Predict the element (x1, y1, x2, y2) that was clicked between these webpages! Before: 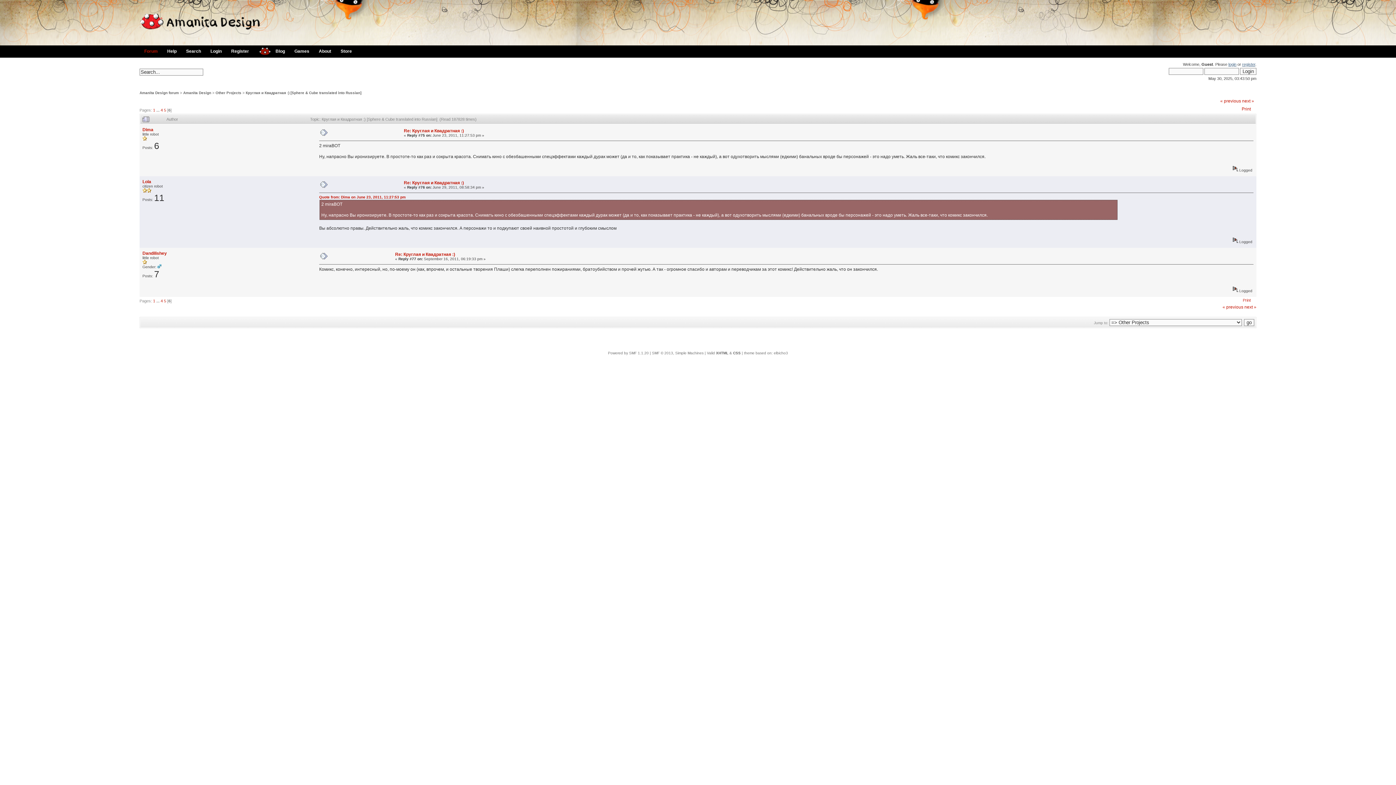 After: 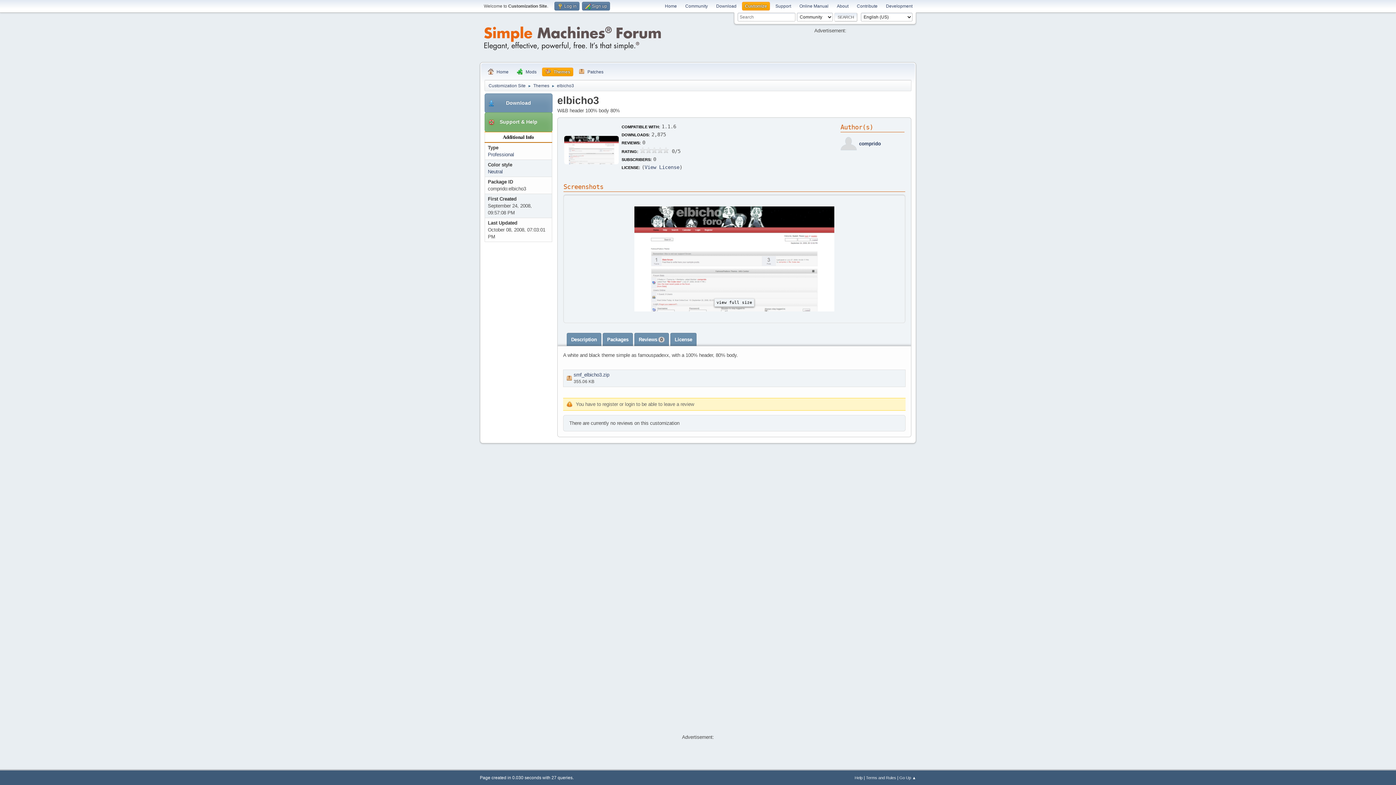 Action: bbox: (774, 351, 788, 355) label: elbicho3